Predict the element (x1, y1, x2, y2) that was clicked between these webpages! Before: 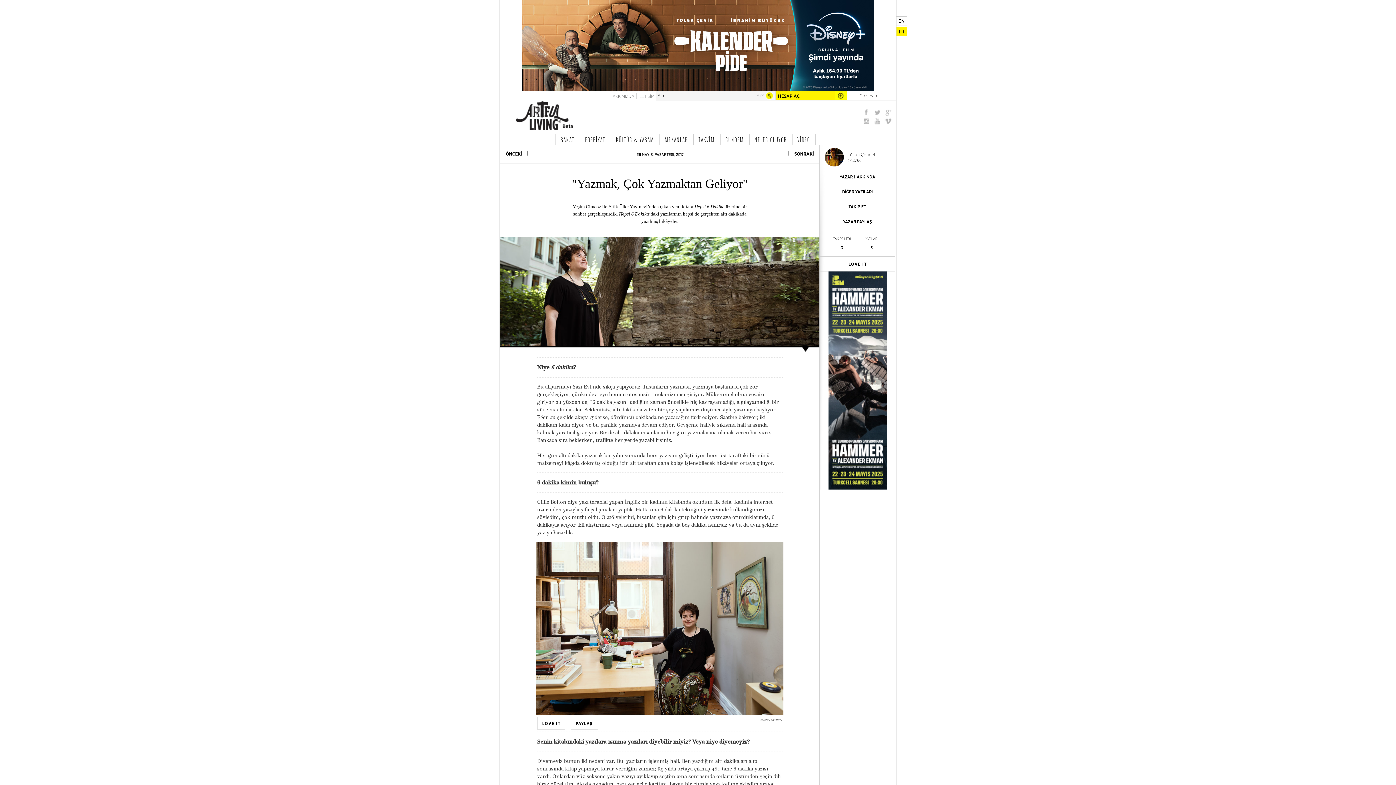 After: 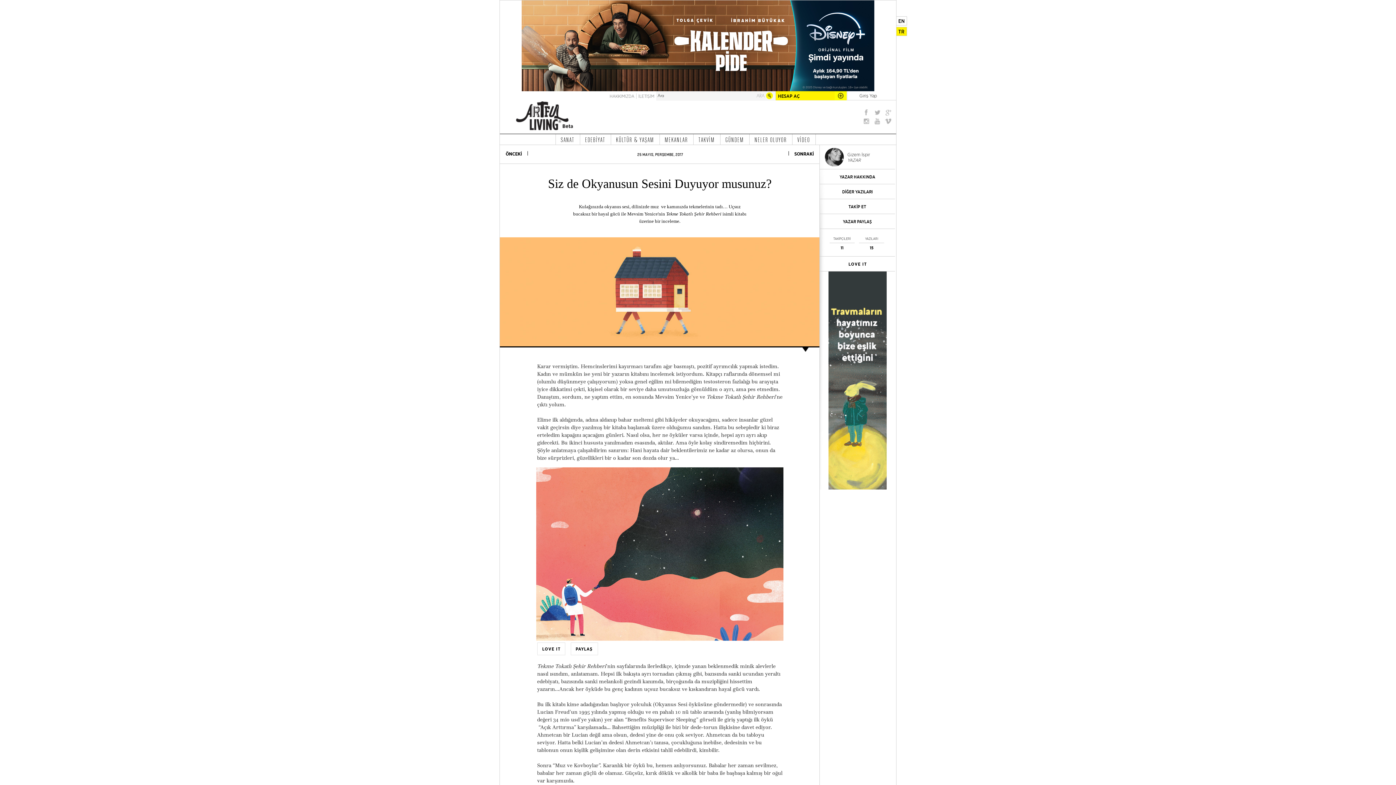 Action: label: ÖNCEKİ bbox: (500, 145, 528, 162)